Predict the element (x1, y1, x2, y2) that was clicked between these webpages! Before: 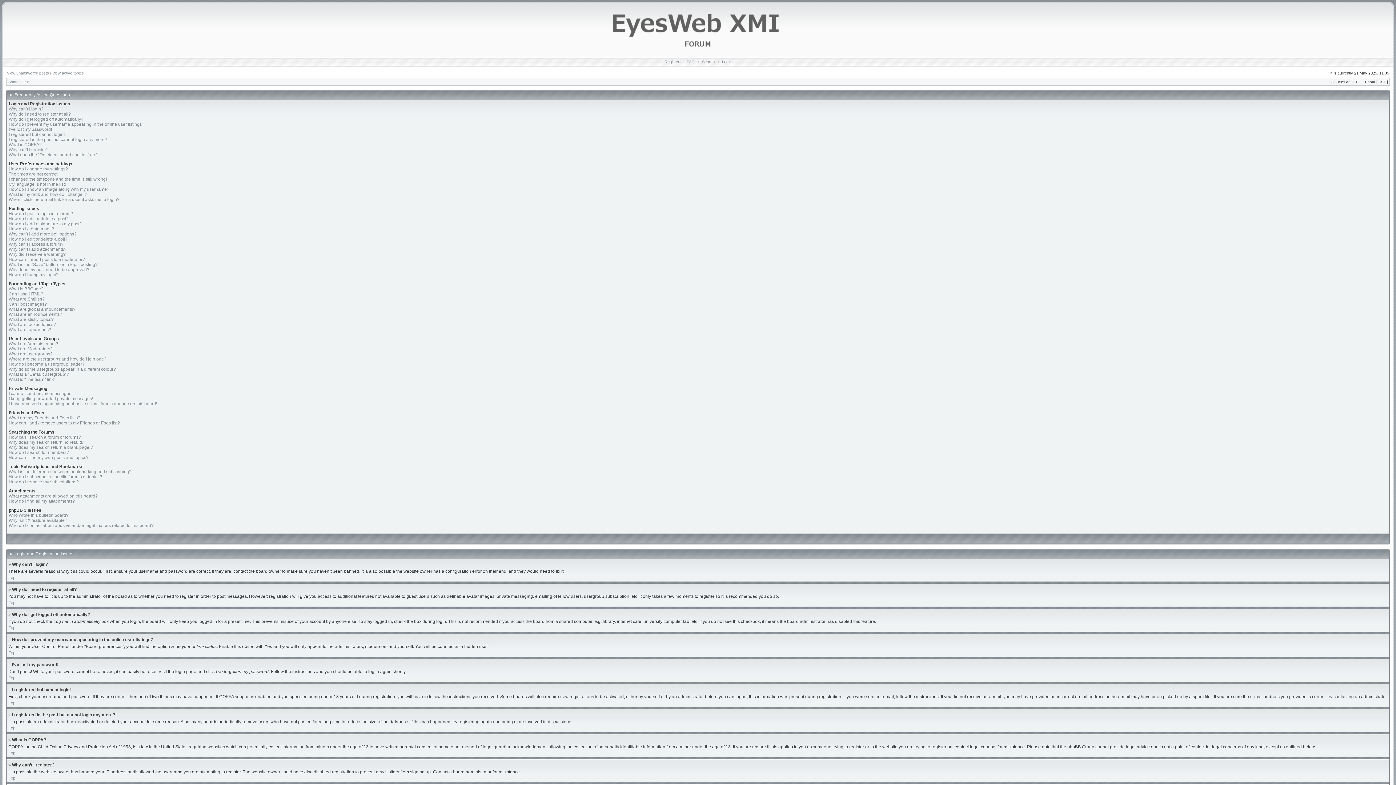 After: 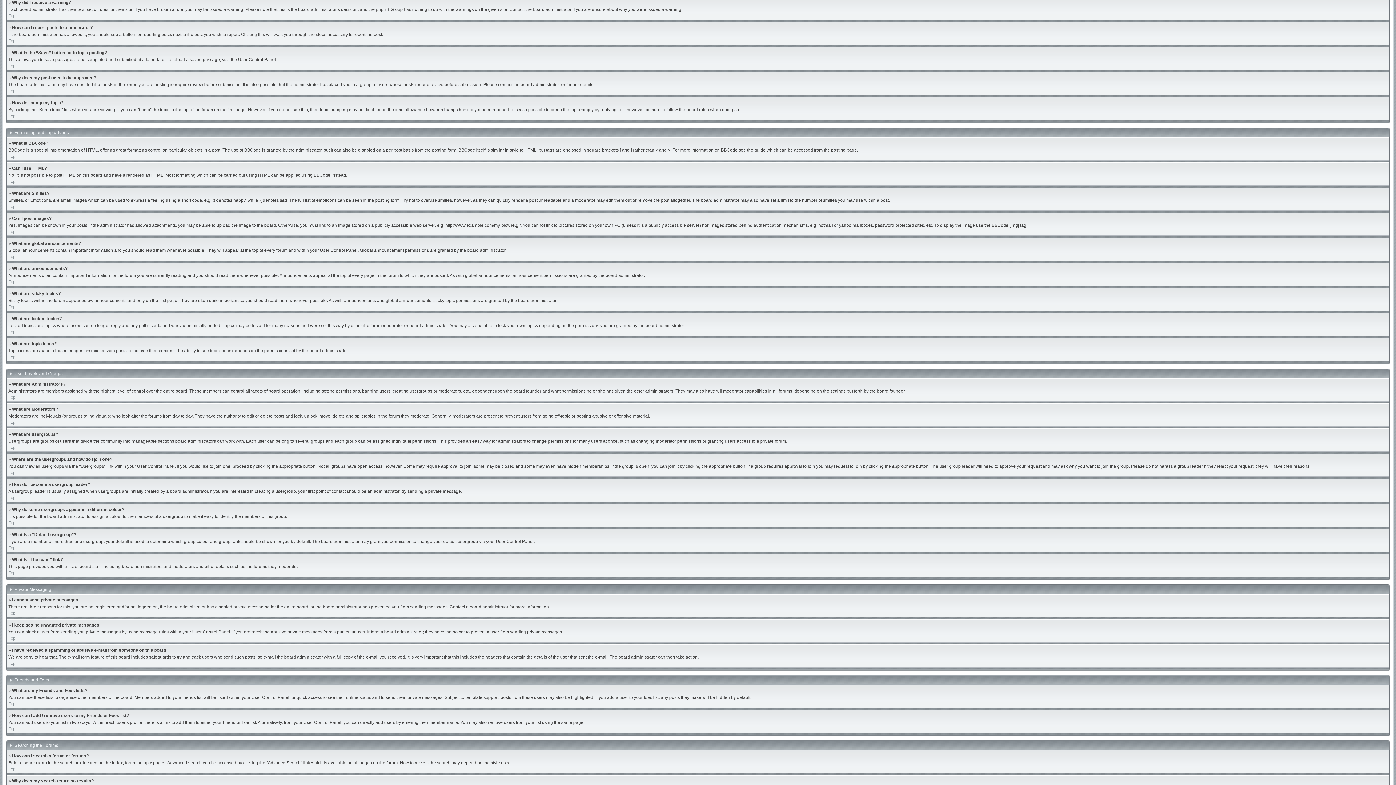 Action: bbox: (8, 252, 65, 257) label: Why did I receive a warning?